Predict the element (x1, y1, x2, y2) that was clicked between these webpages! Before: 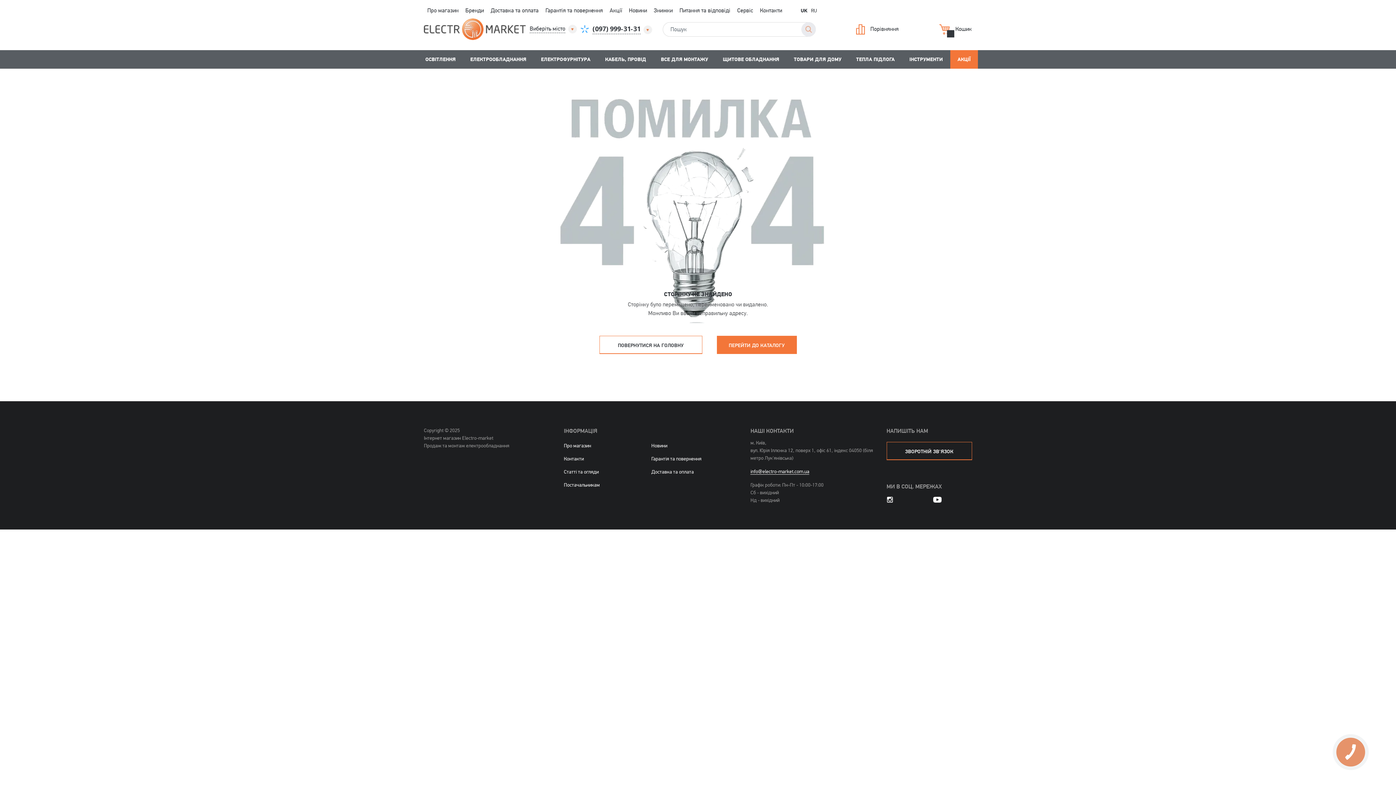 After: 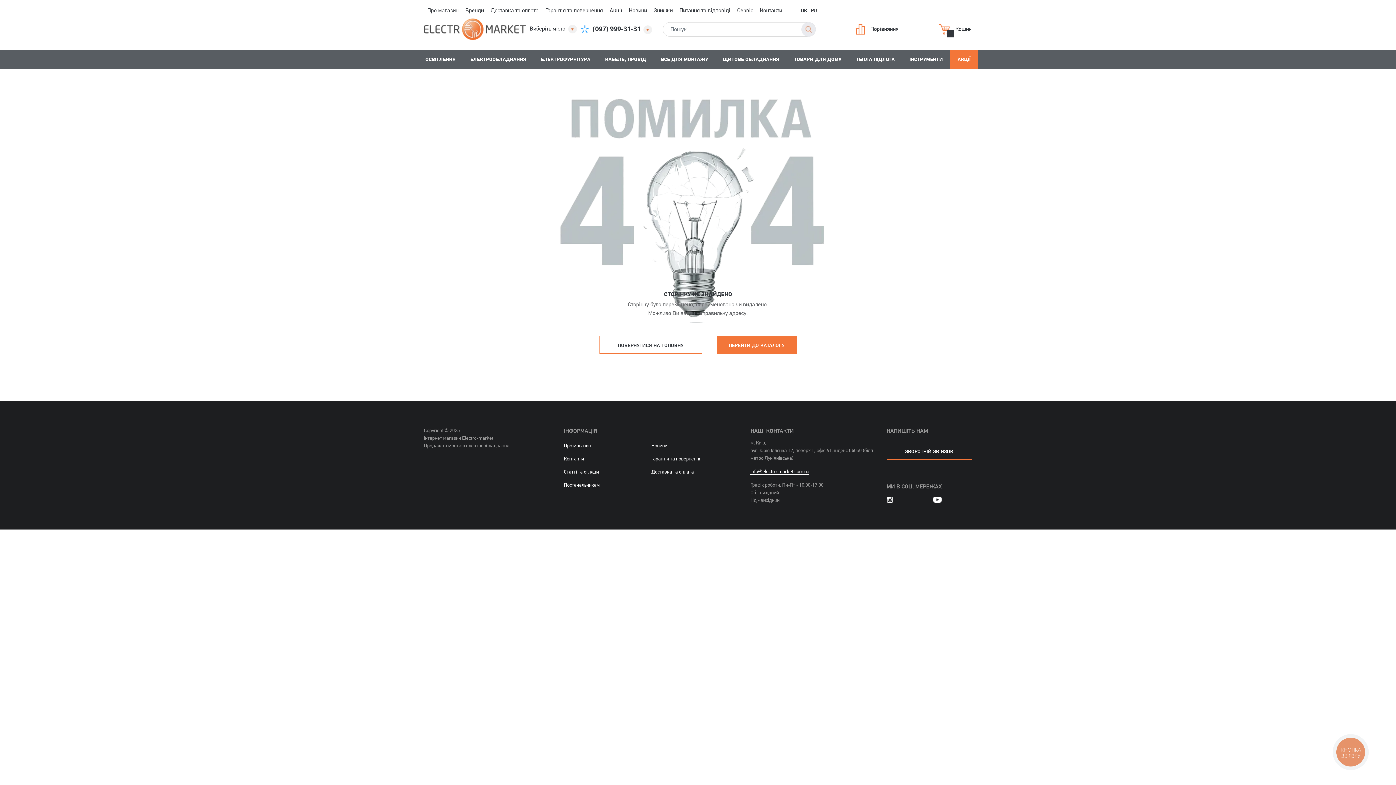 Action: label: Доставка та оплата bbox: (487, 0, 542, 17)